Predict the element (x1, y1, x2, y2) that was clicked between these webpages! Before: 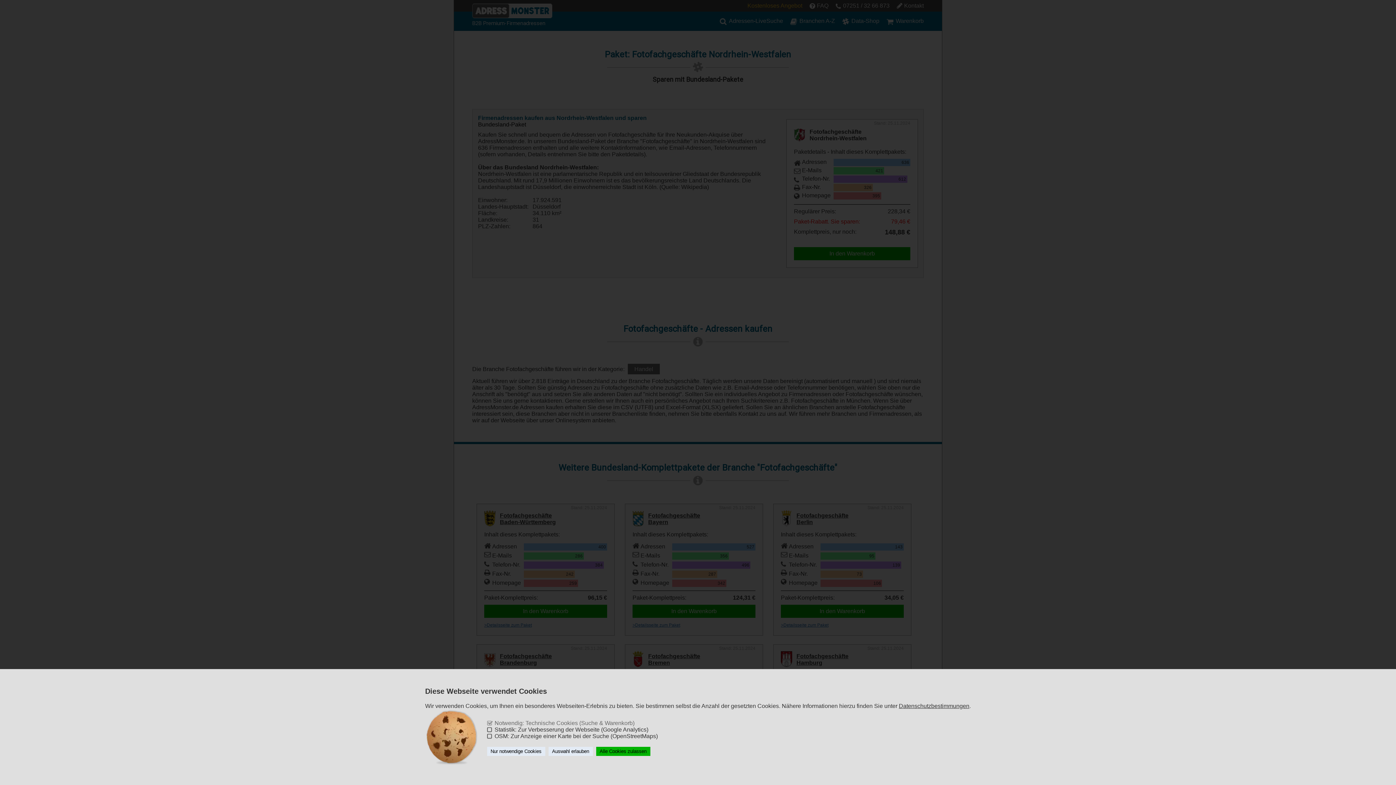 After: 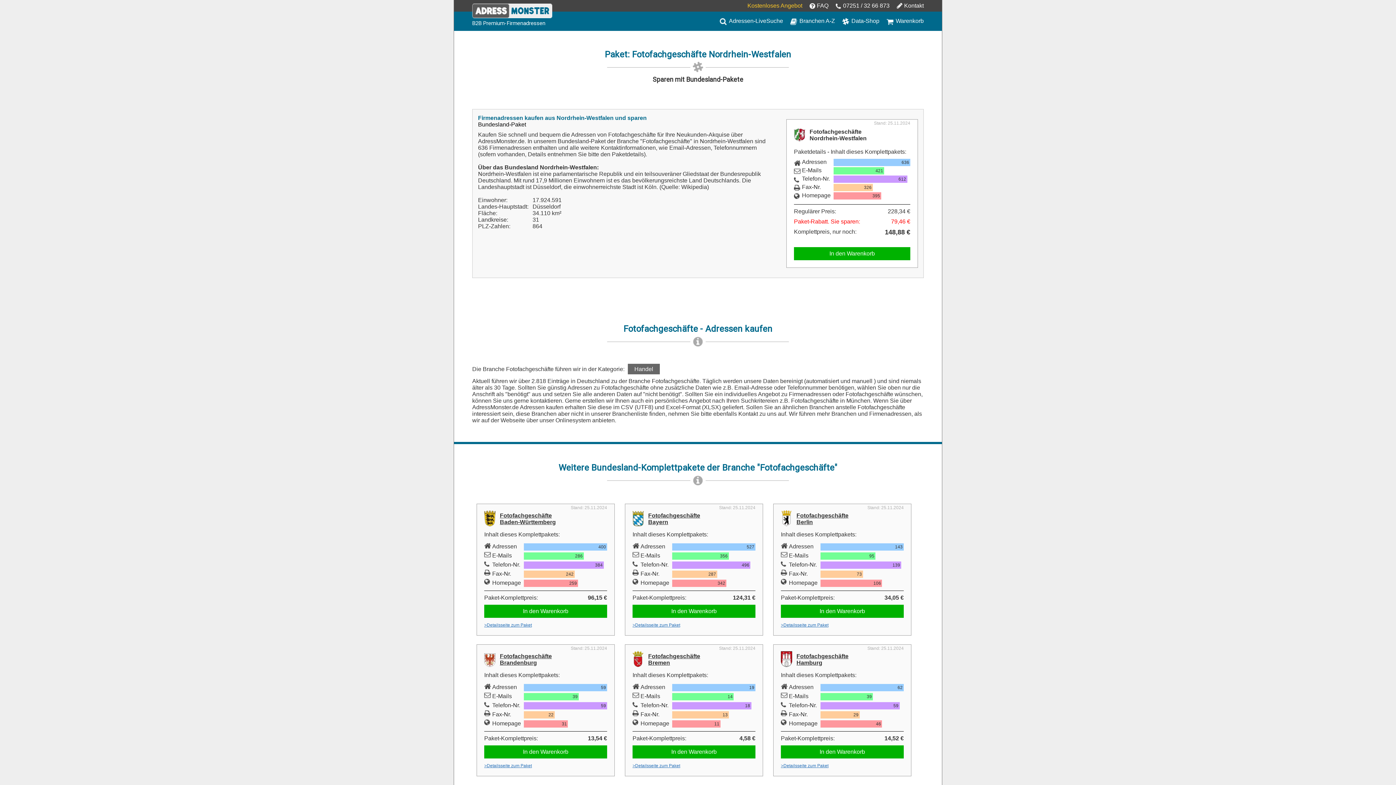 Action: bbox: (548, 747, 592, 756) label: Auswahl erlauben